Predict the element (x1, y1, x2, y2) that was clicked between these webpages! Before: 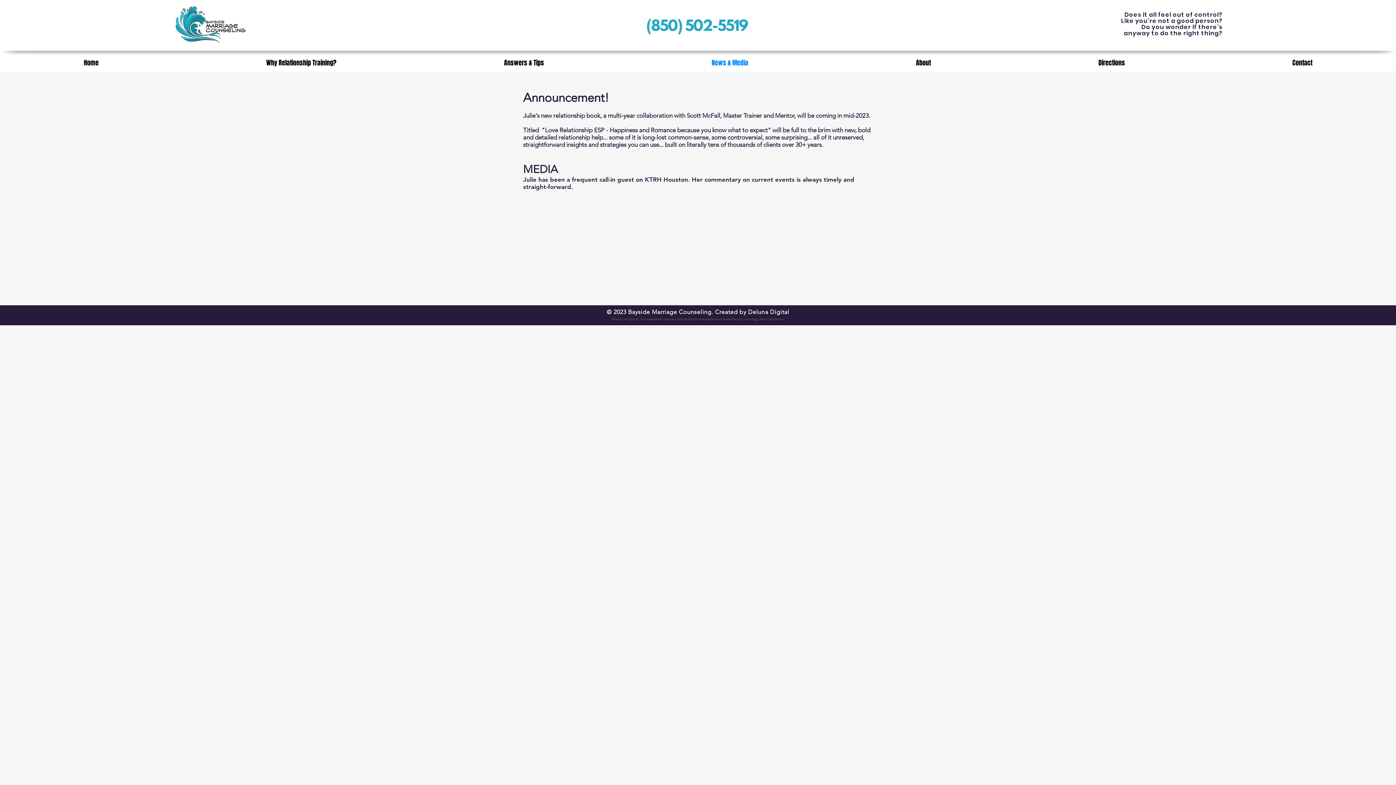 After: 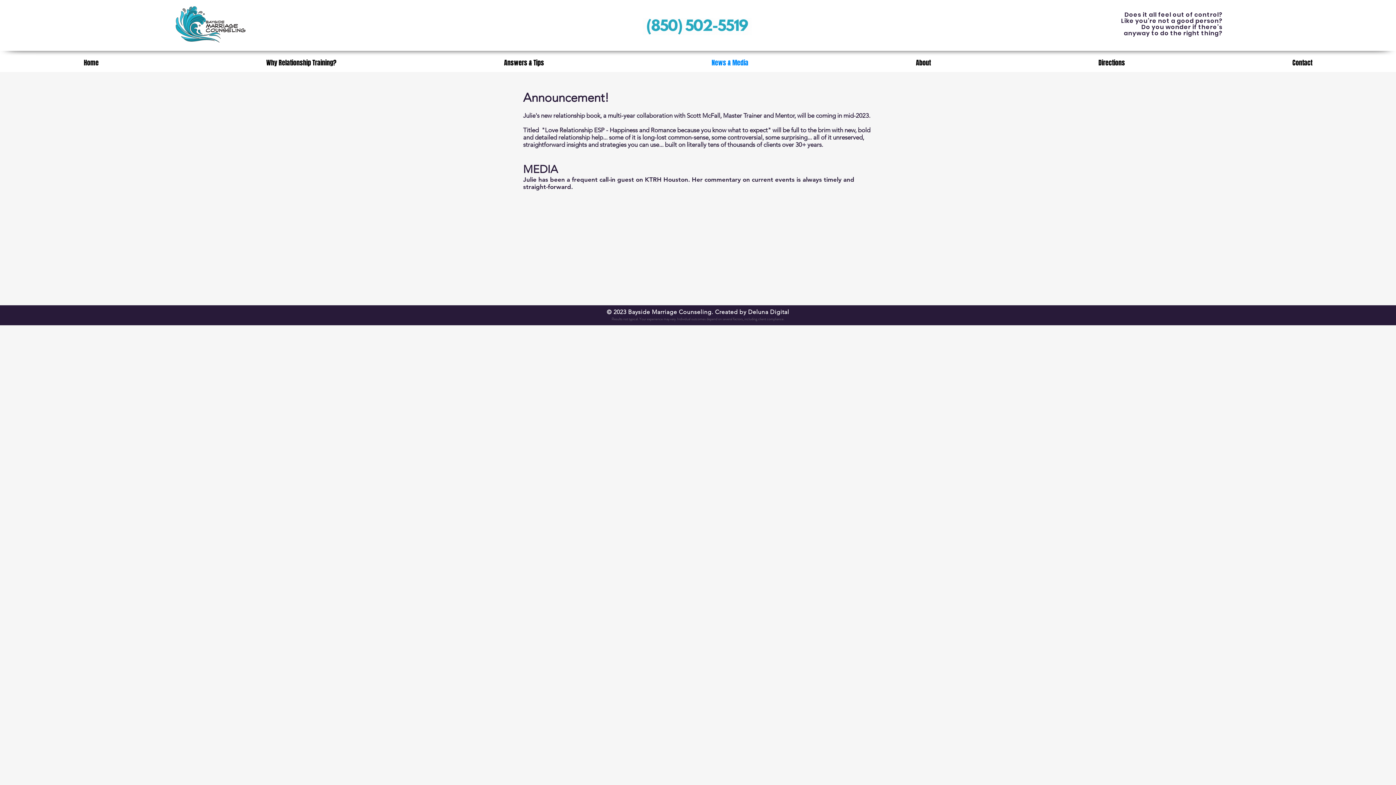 Action: bbox: (642, 17, 751, 35)